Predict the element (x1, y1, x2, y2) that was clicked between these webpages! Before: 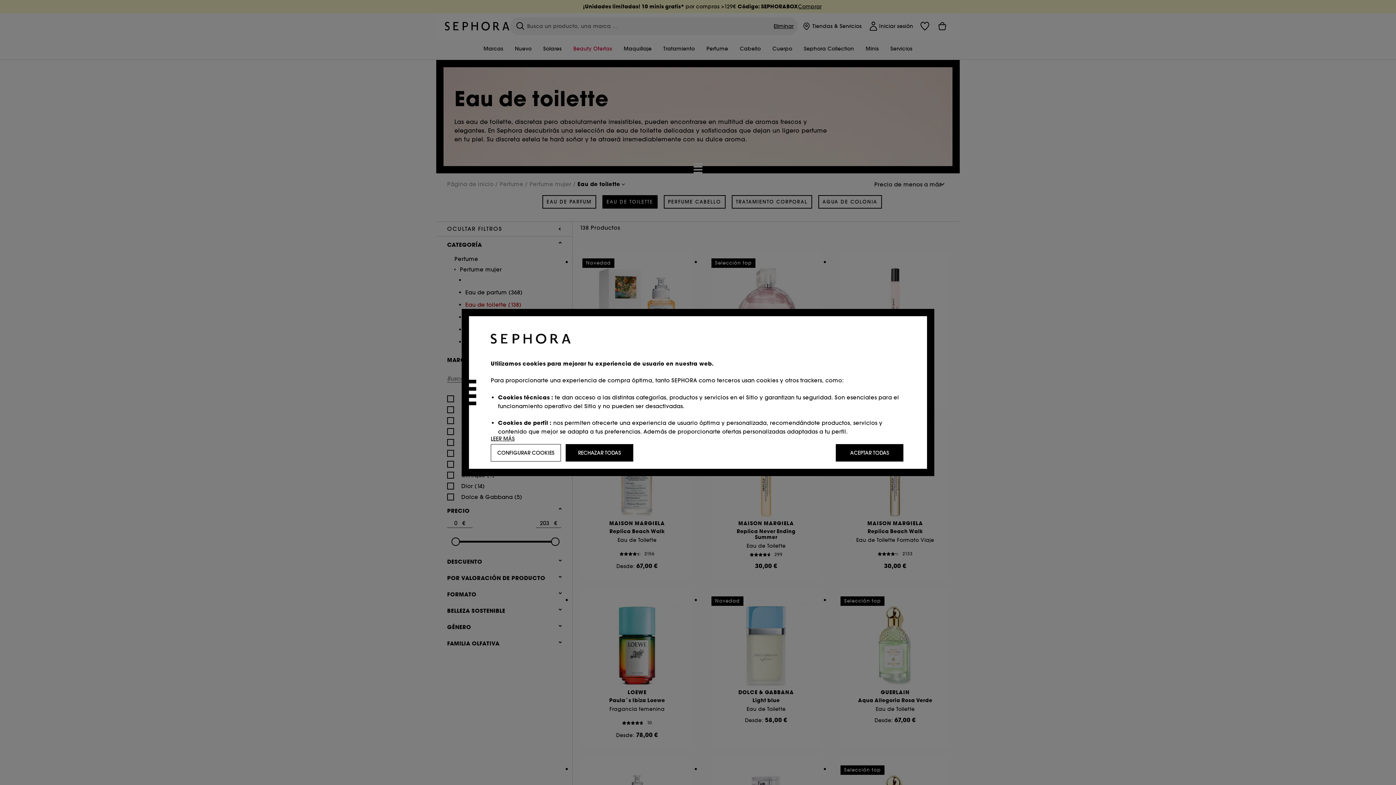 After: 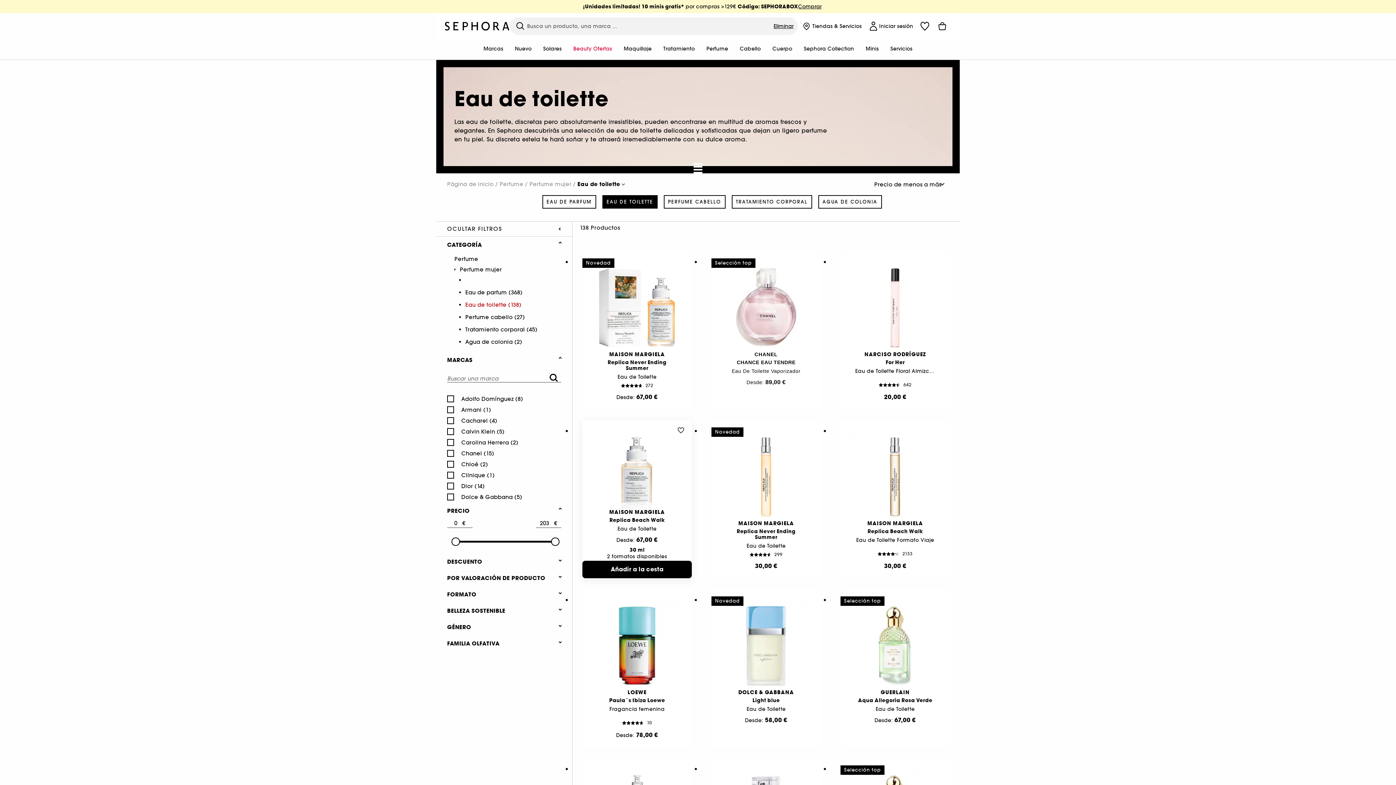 Action: bbox: (565, 444, 633, 461) label: RECHAZAR TODAS